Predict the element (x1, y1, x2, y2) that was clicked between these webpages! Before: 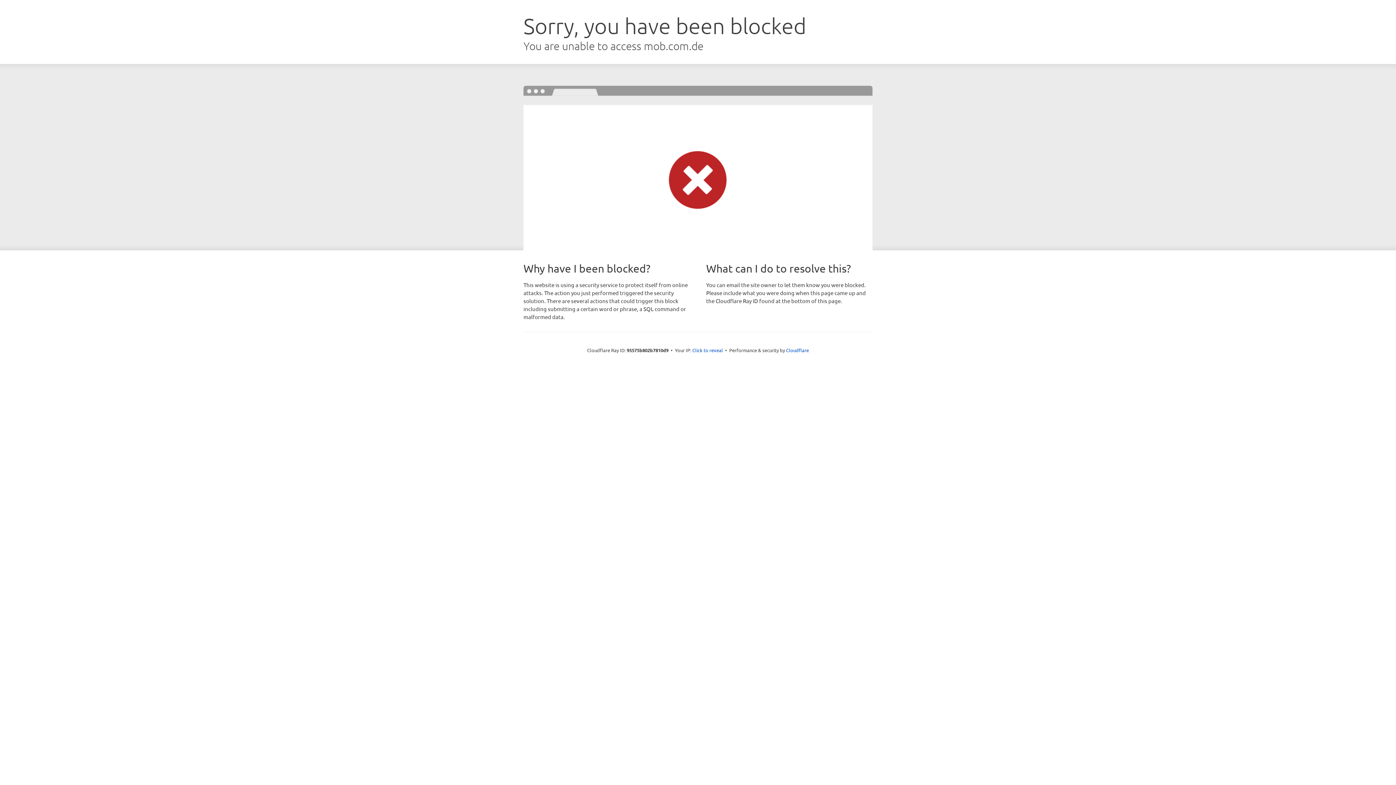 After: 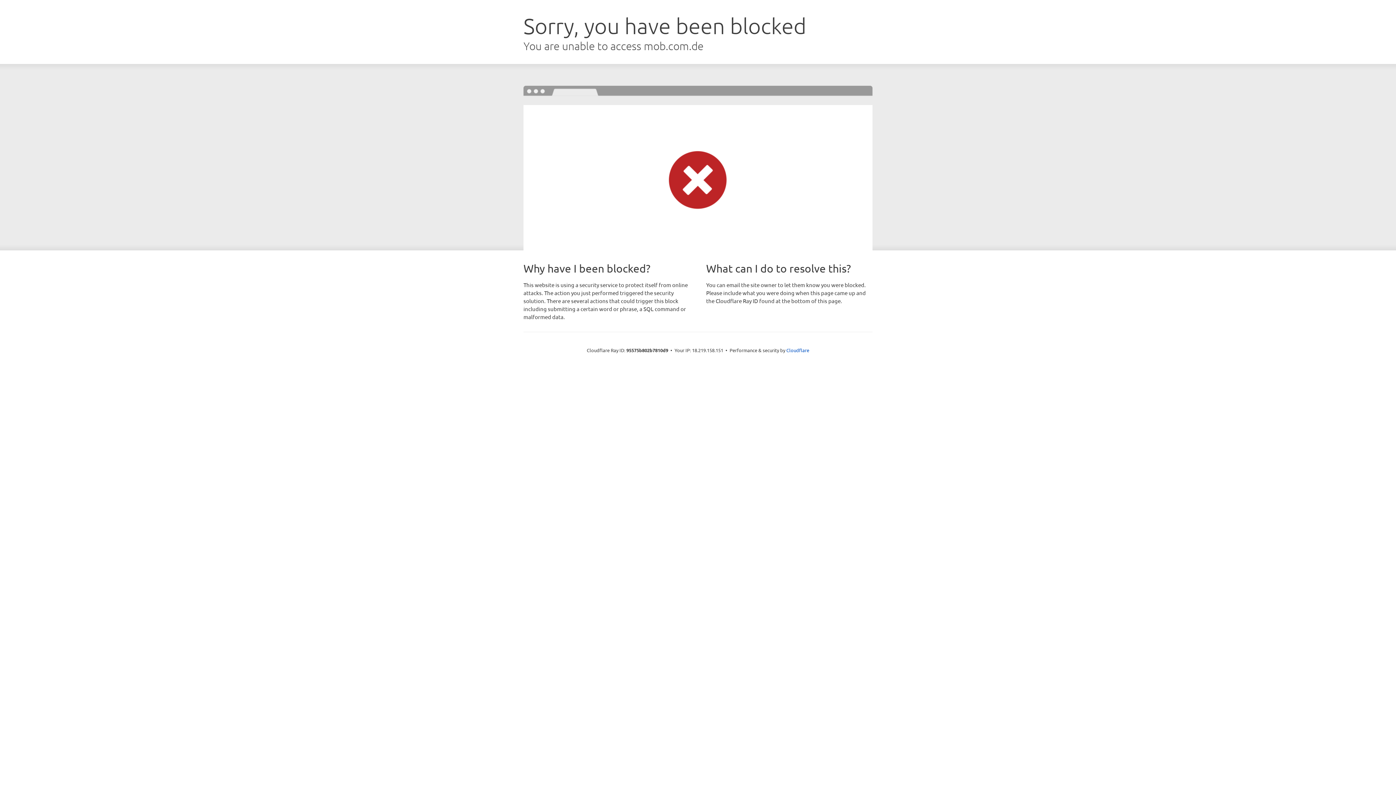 Action: bbox: (692, 346, 723, 353) label: Click to reveal